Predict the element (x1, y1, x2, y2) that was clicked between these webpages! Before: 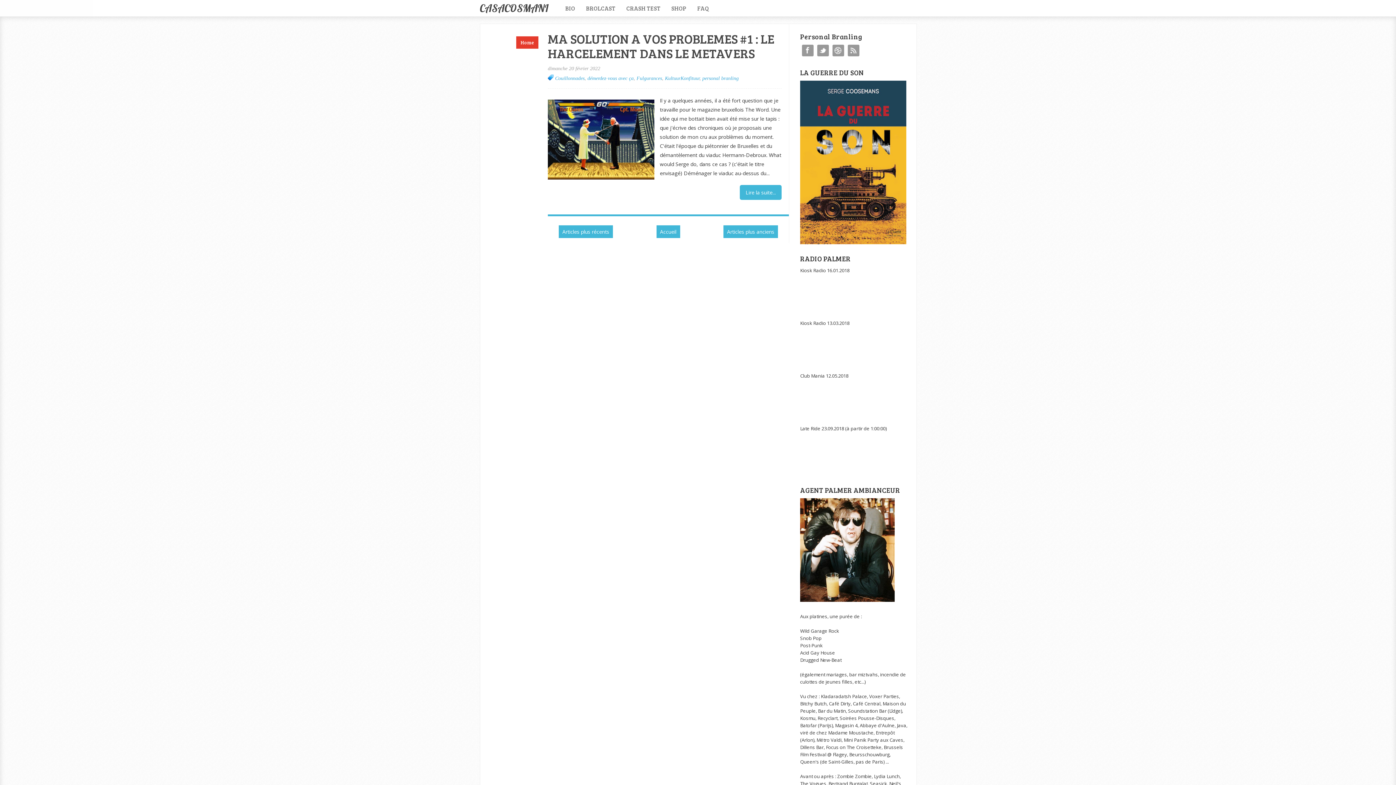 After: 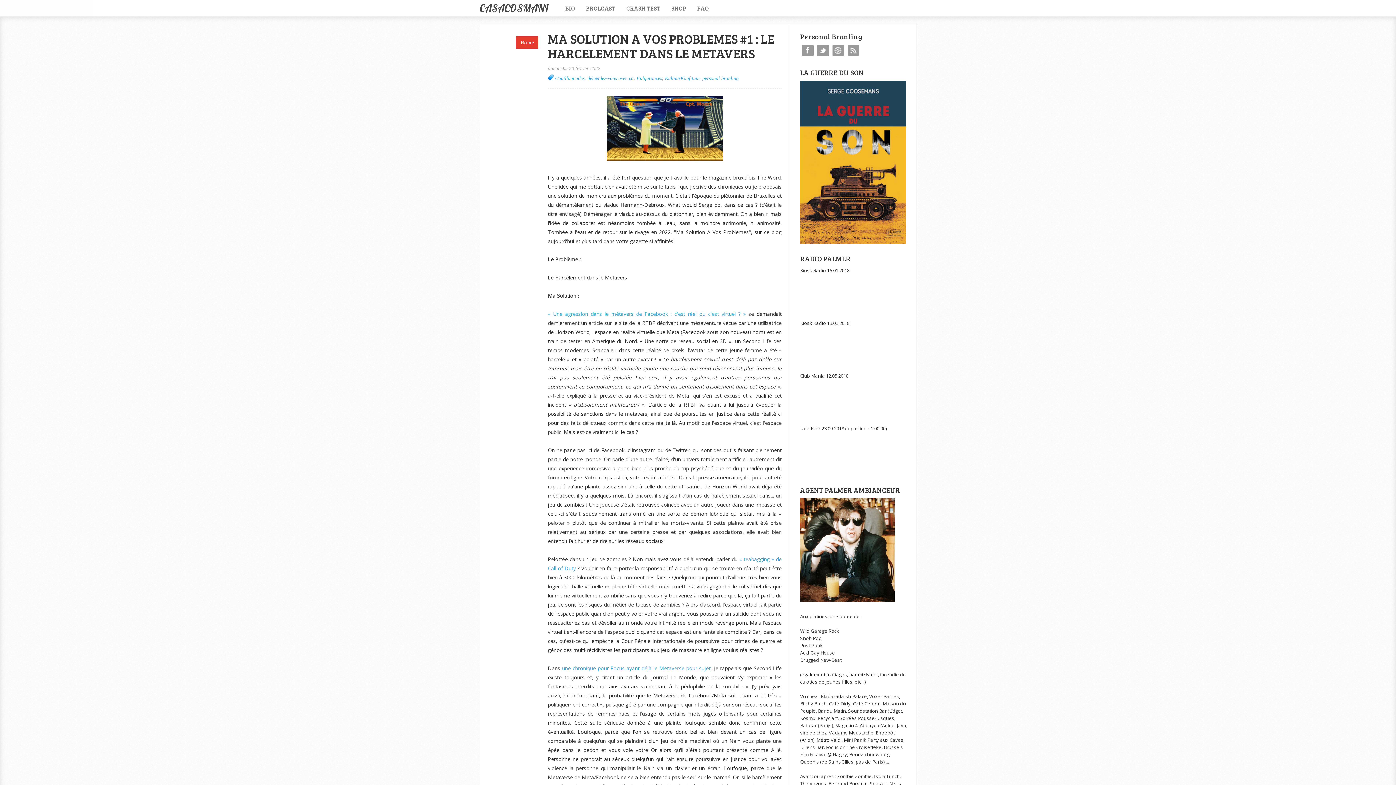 Action: bbox: (740, 185, 781, 200) label: Lire la suite...